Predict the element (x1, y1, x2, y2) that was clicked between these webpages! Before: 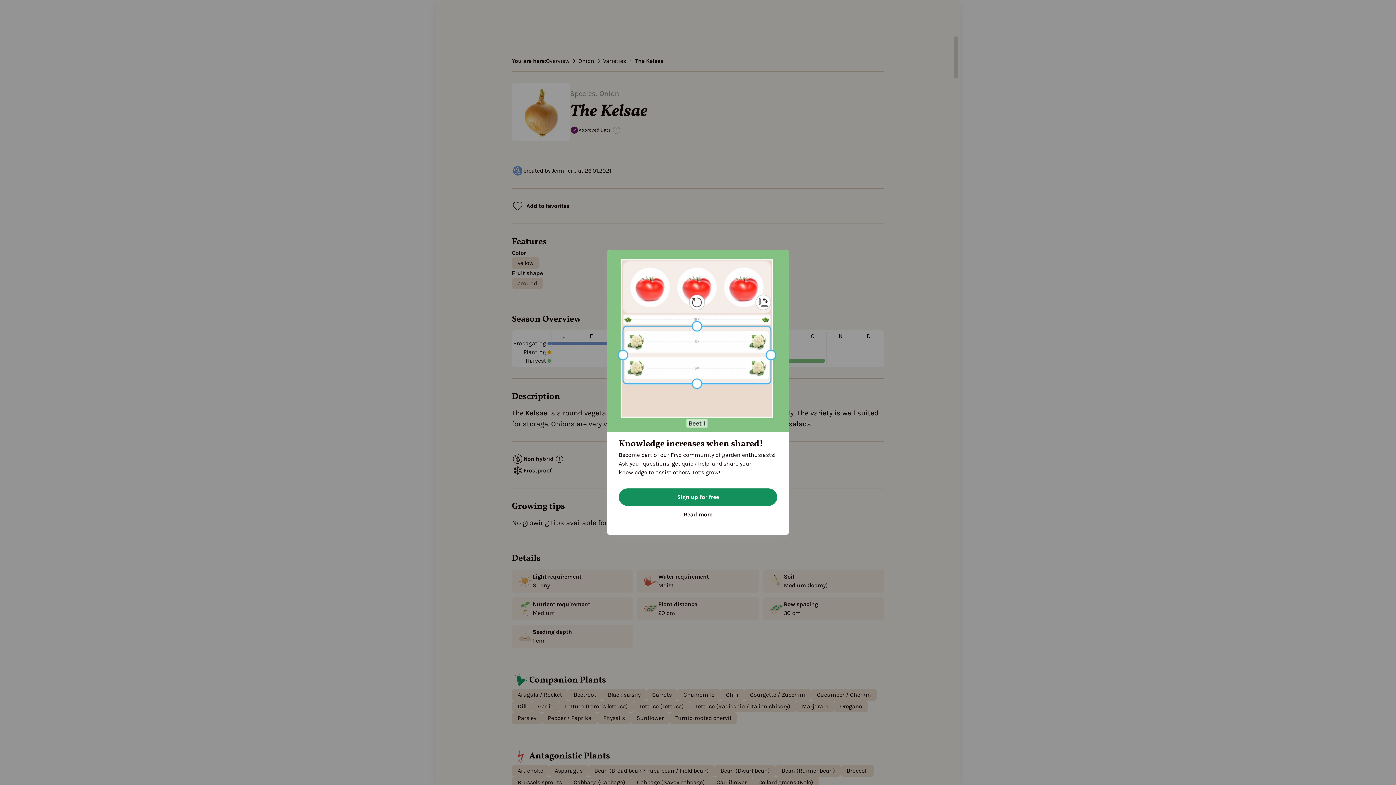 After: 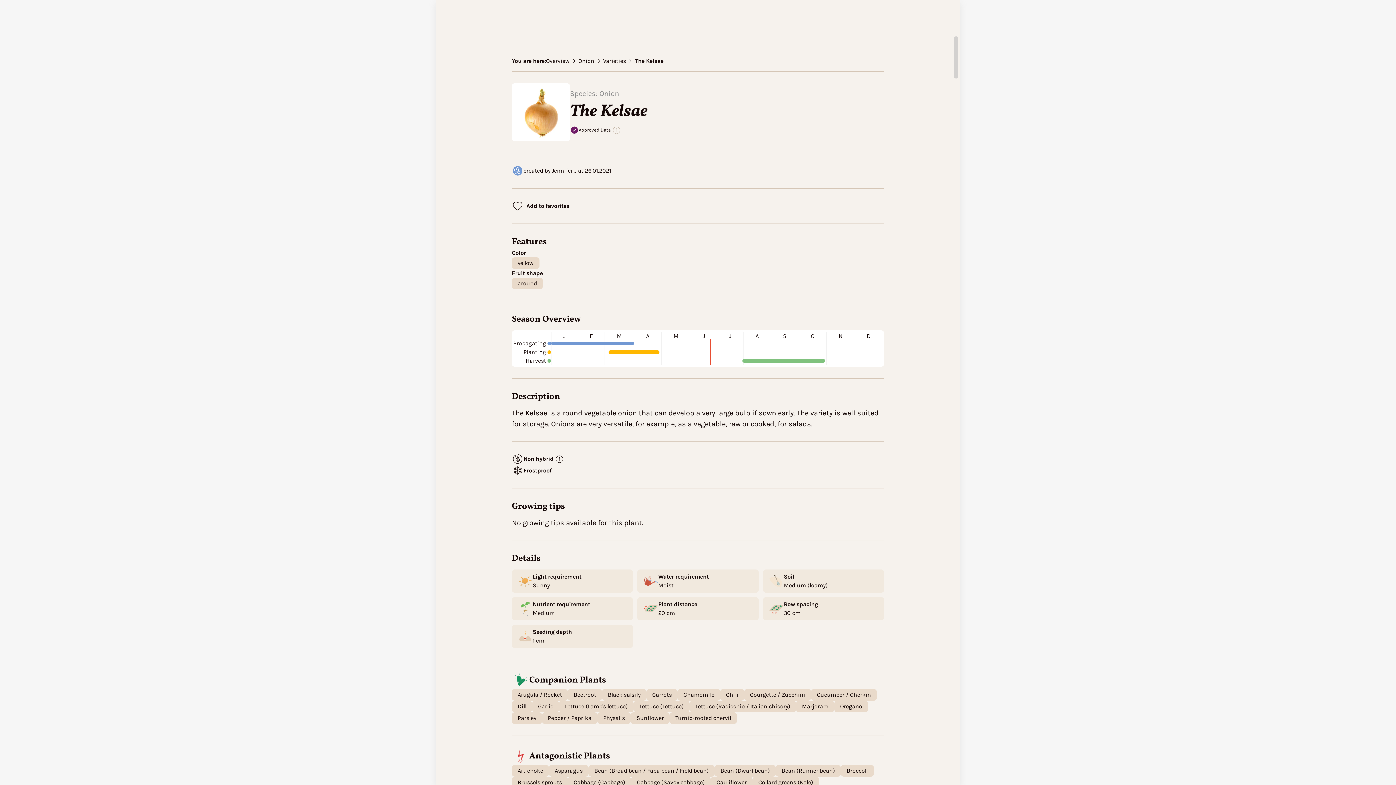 Action: label: Continue bbox: (618, 506, 777, 523)